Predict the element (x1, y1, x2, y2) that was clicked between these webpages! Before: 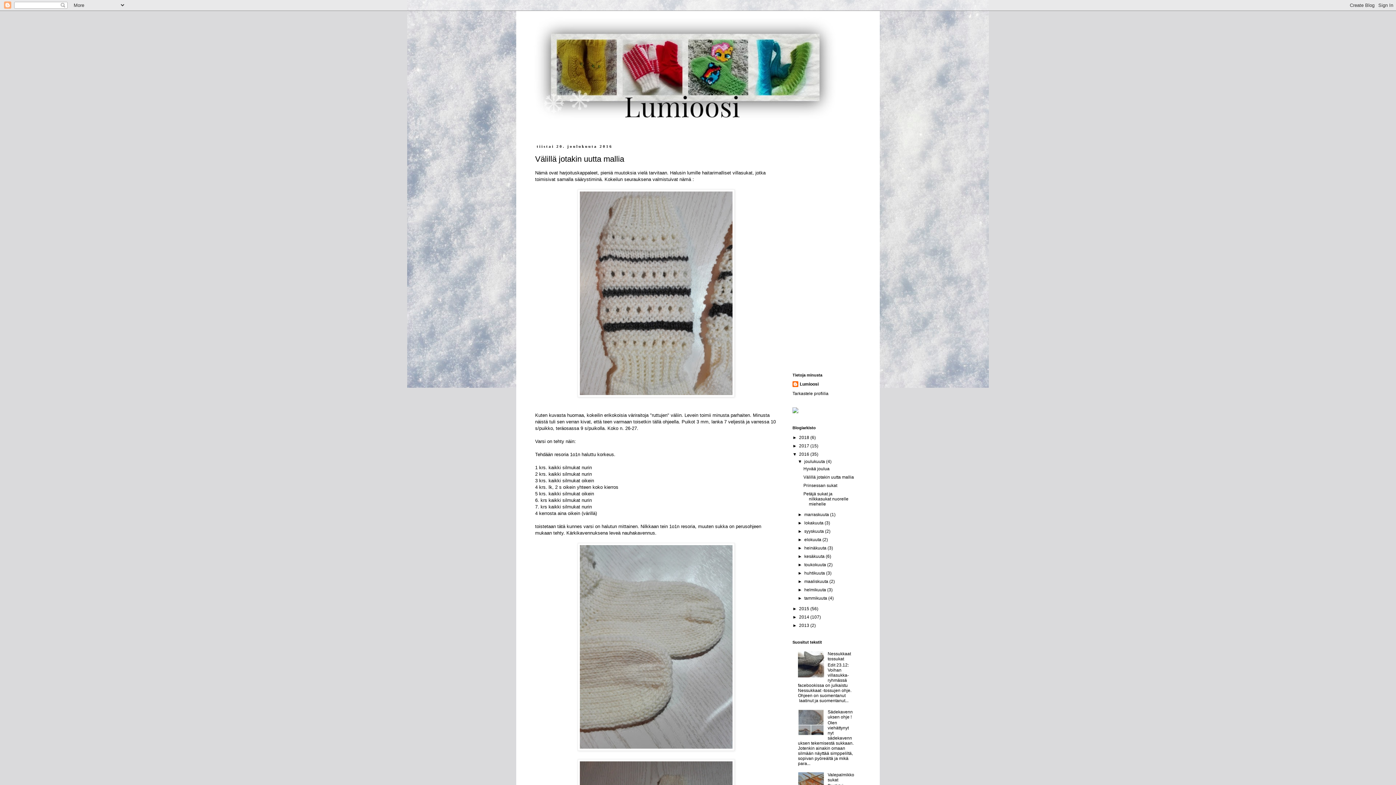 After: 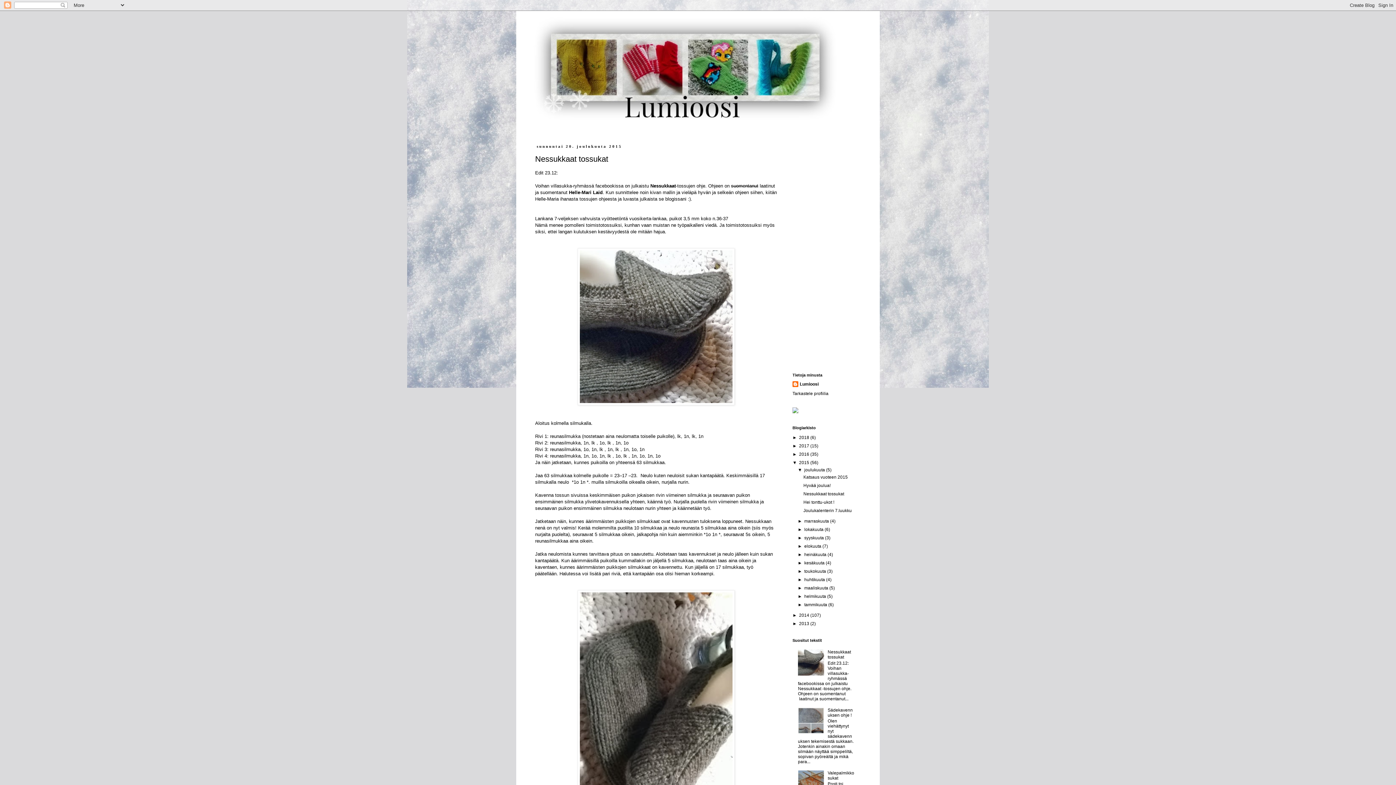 Action: bbox: (827, 651, 851, 661) label: Nessukkaat tossukat